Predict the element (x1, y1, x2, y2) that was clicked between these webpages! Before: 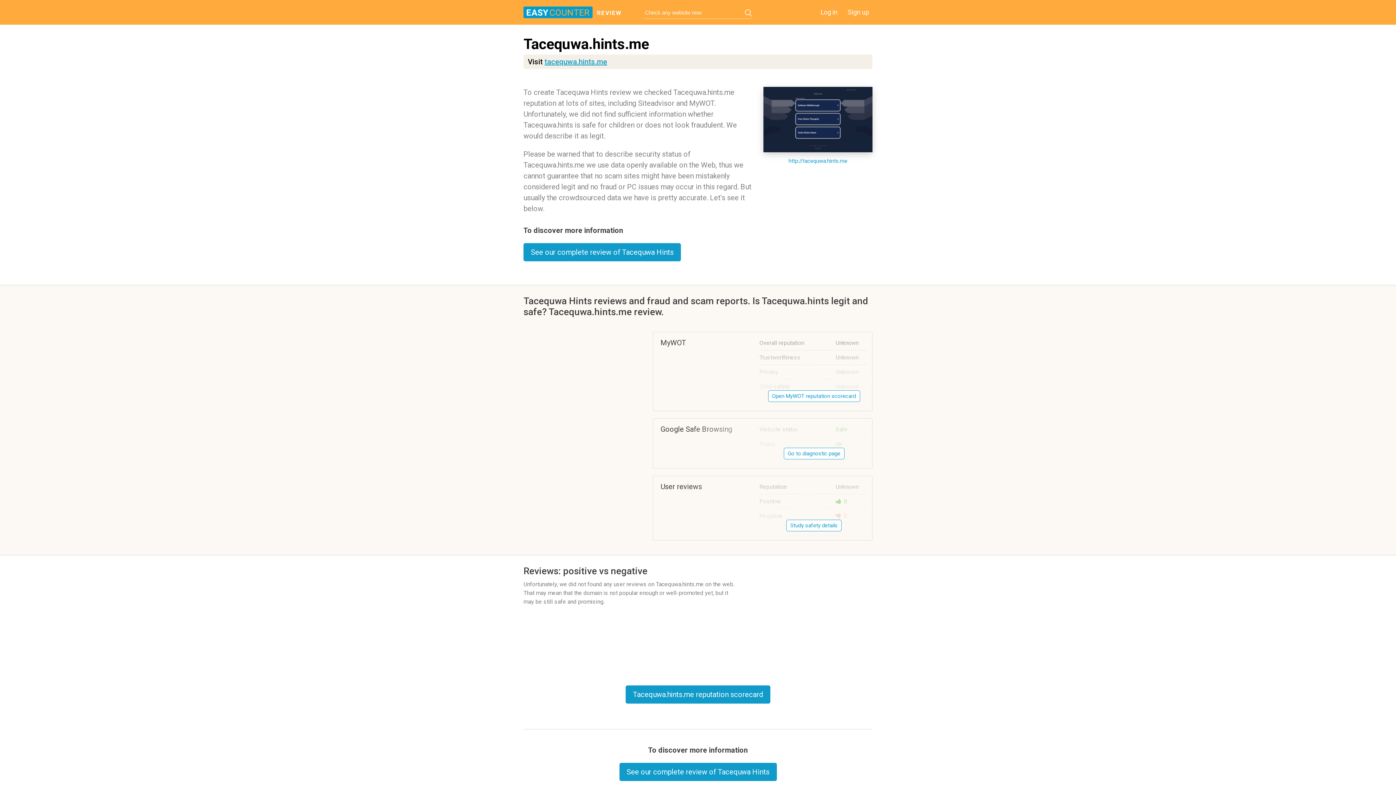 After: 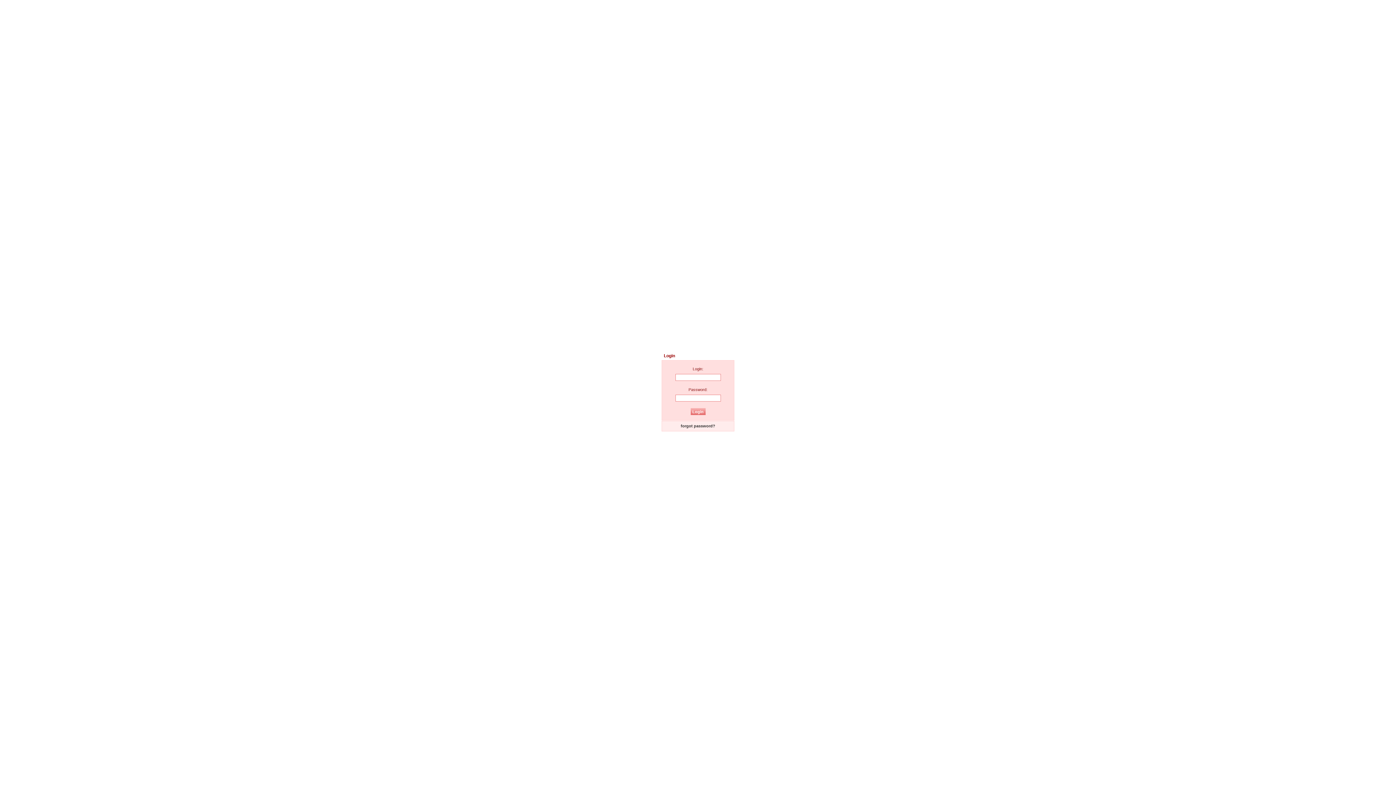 Action: bbox: (817, 6, 841, 17) label: Log in